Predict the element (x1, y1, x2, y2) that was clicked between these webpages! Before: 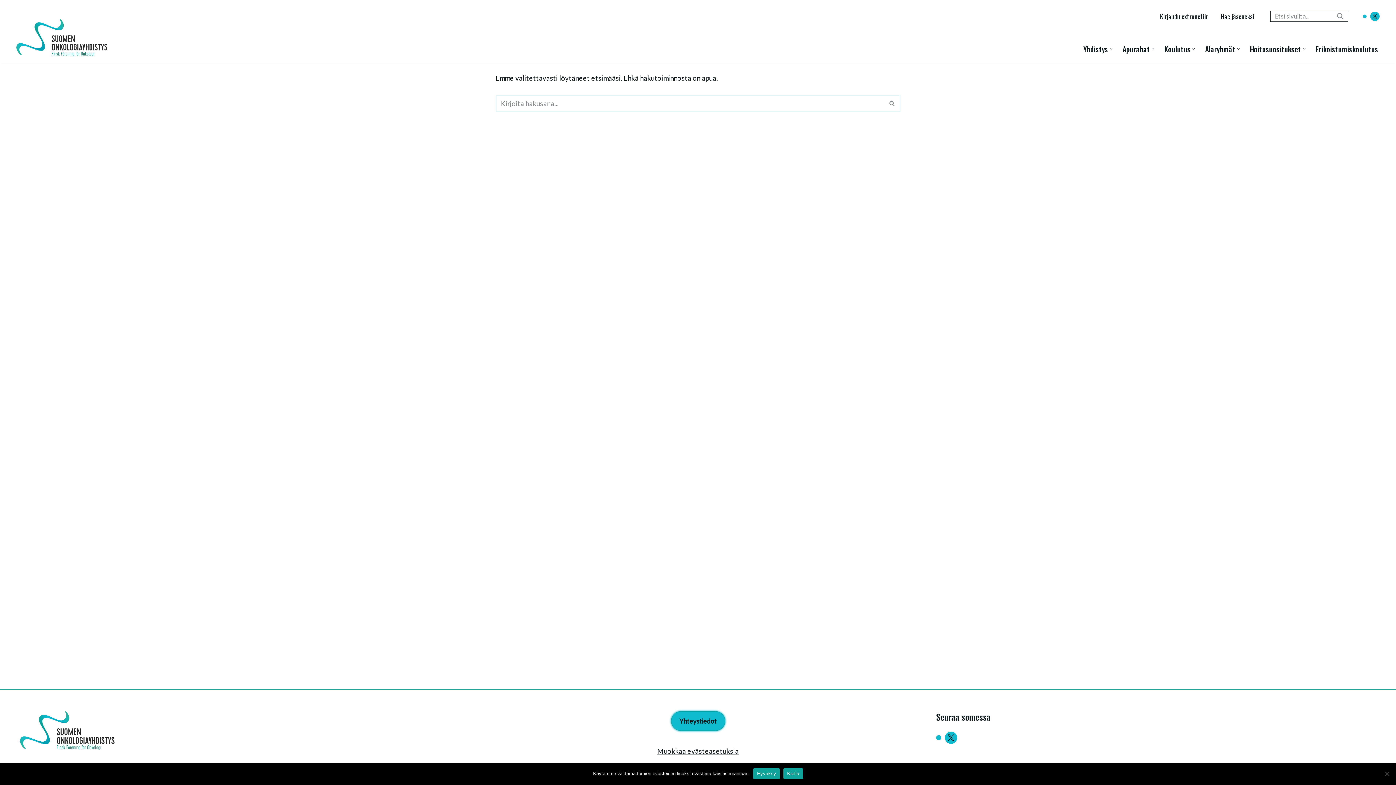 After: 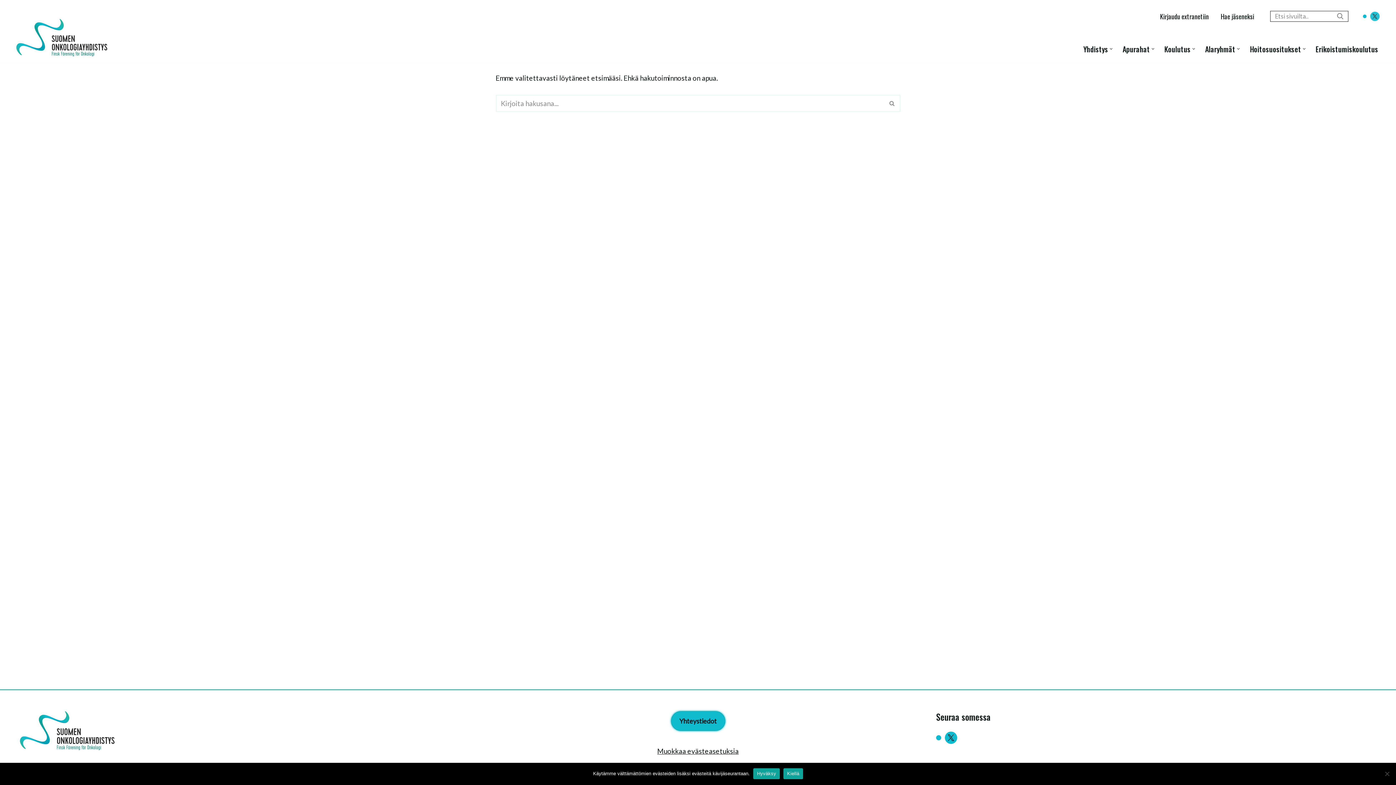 Action: bbox: (1370, 11, 1380, 20) label: X